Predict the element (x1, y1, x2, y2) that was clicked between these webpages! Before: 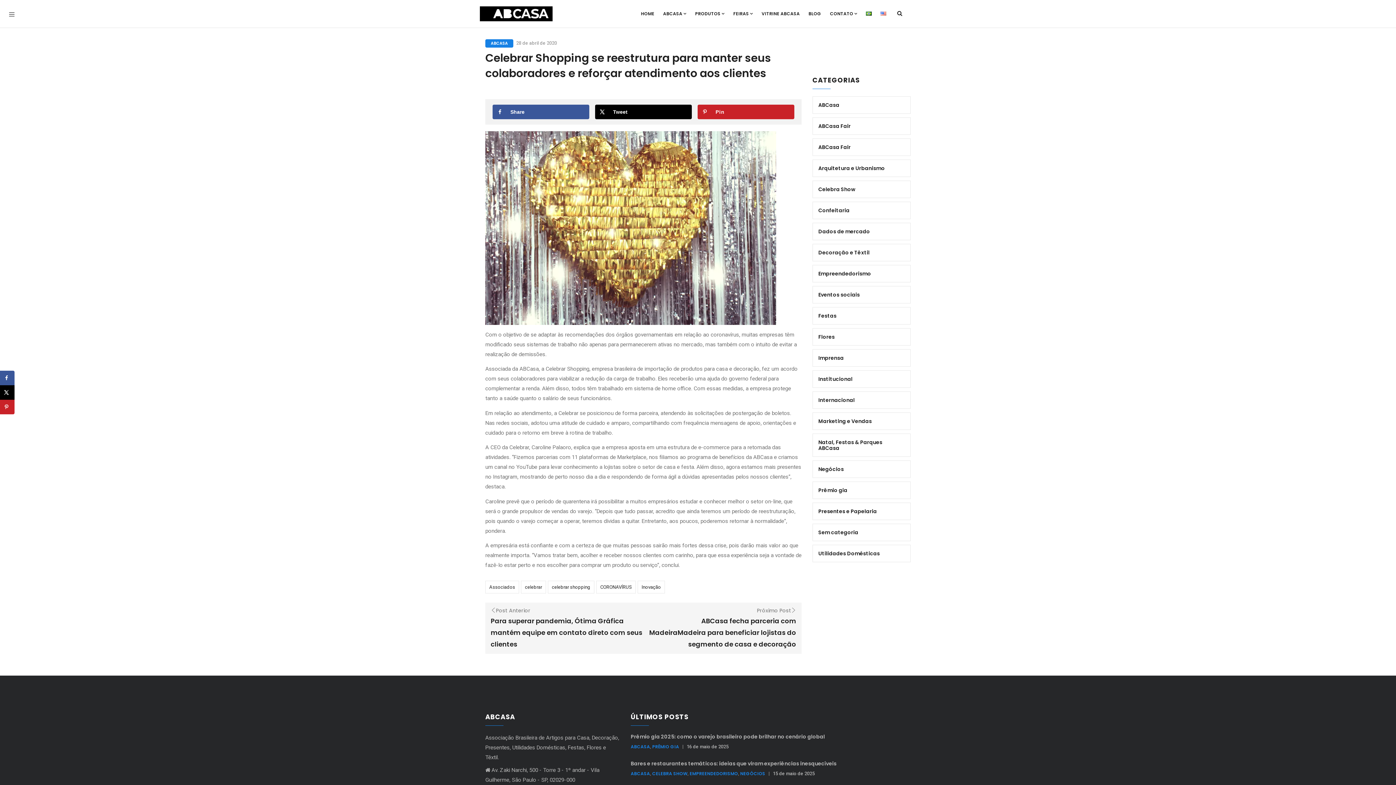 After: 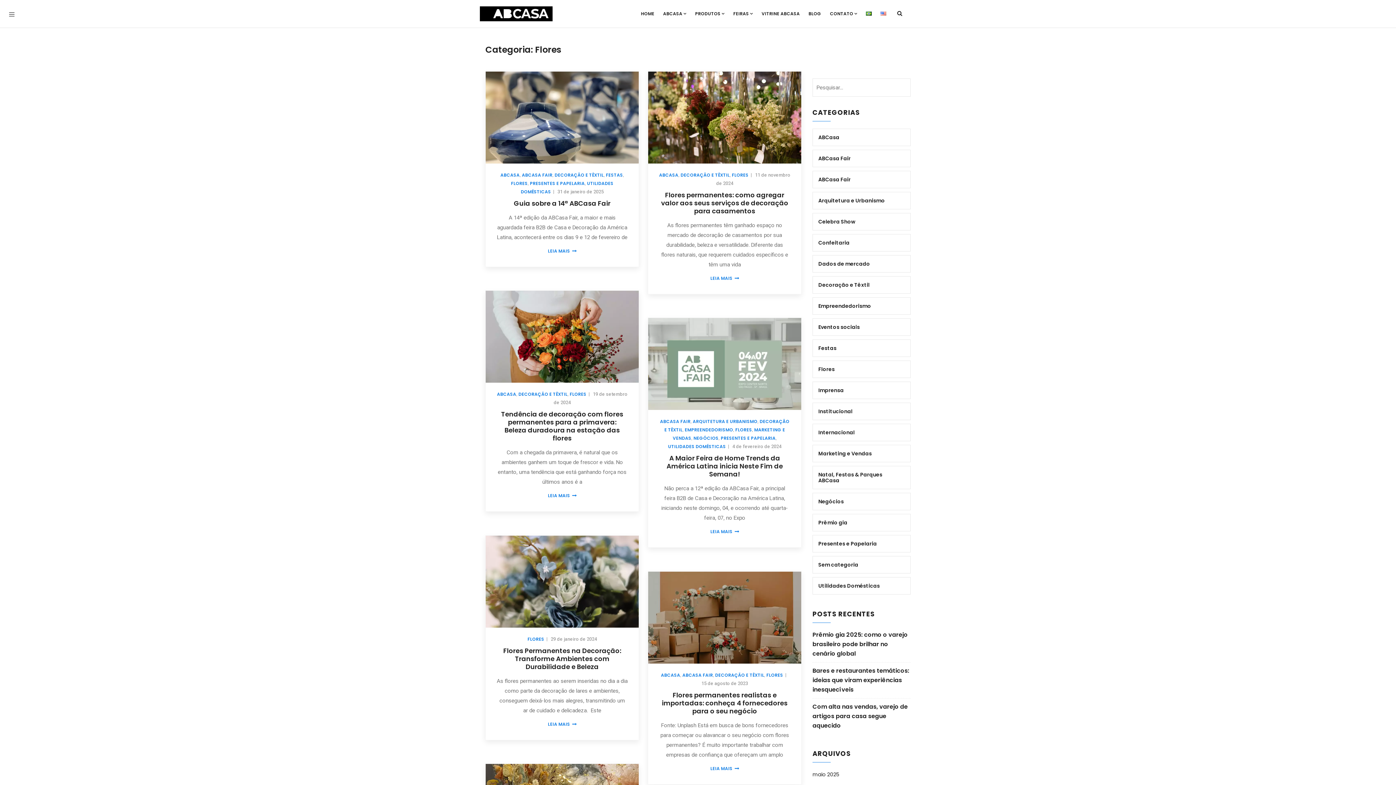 Action: label: Flores bbox: (813, 328, 844, 345)